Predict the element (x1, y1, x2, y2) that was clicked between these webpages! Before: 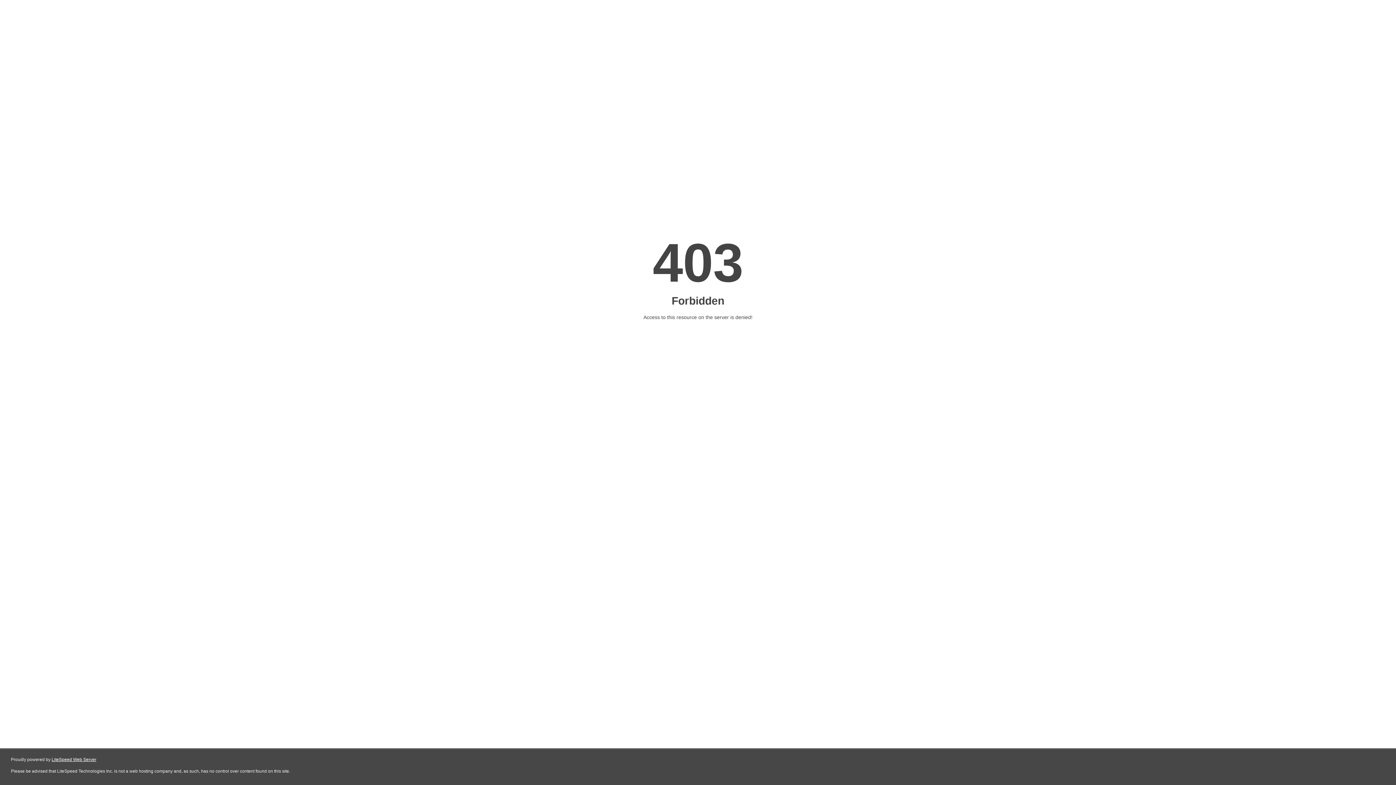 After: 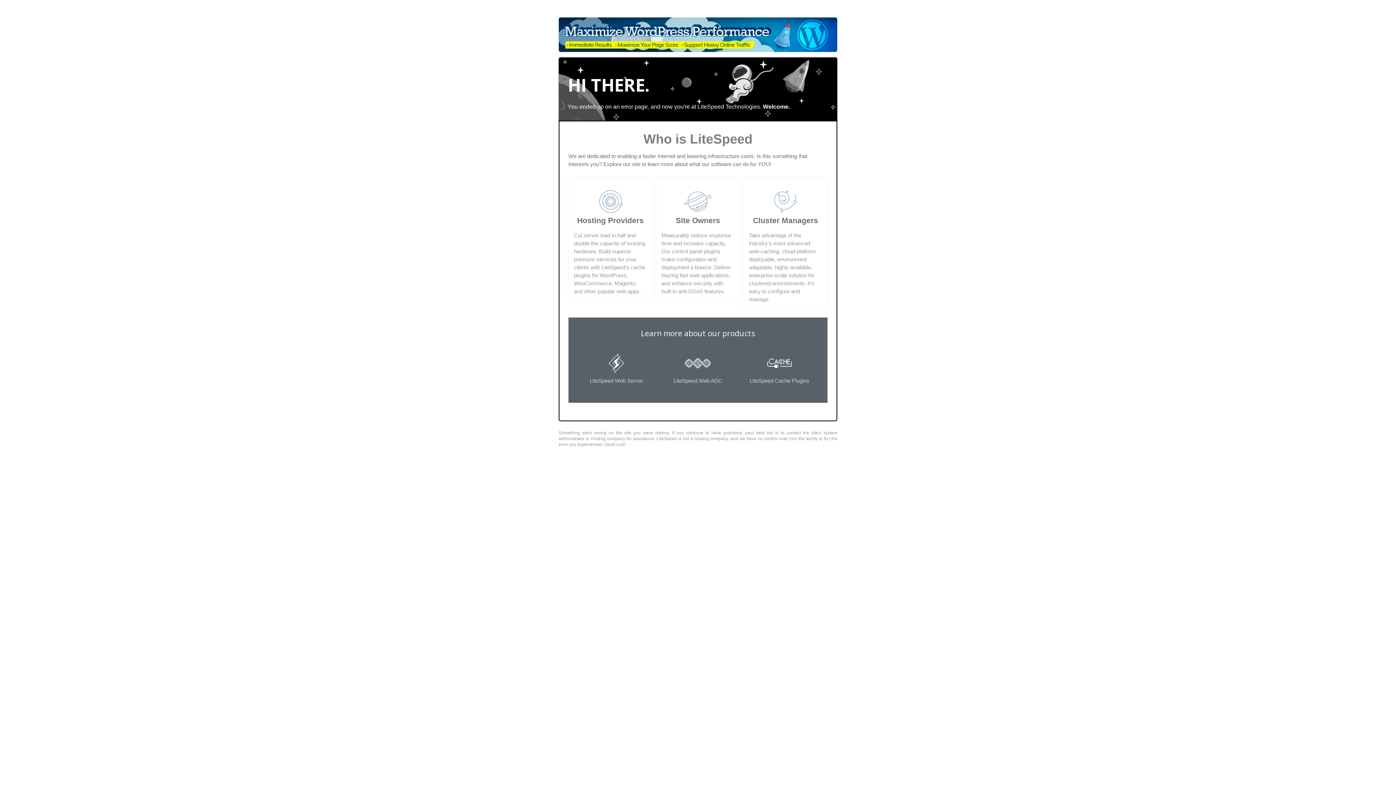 Action: bbox: (51, 757, 96, 762) label: LiteSpeed Web Server